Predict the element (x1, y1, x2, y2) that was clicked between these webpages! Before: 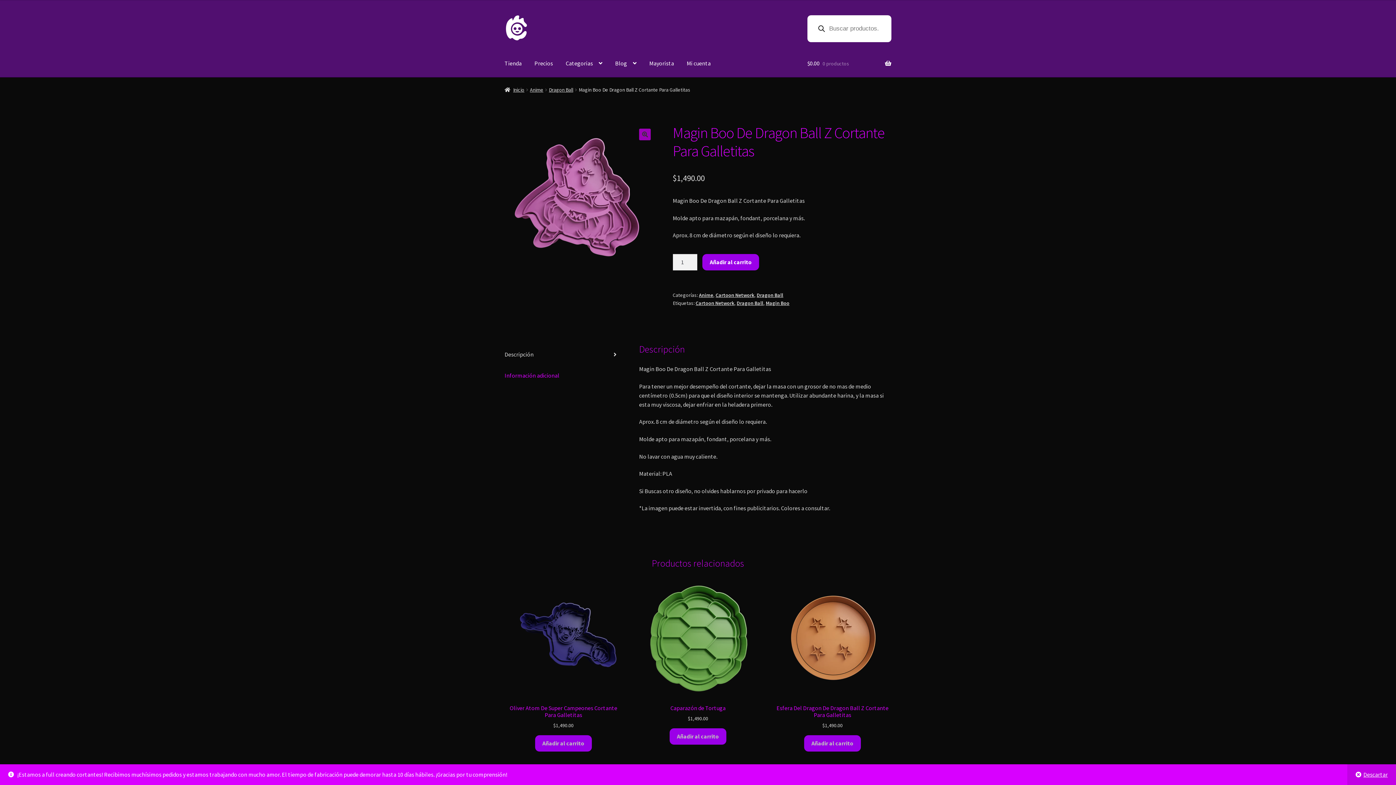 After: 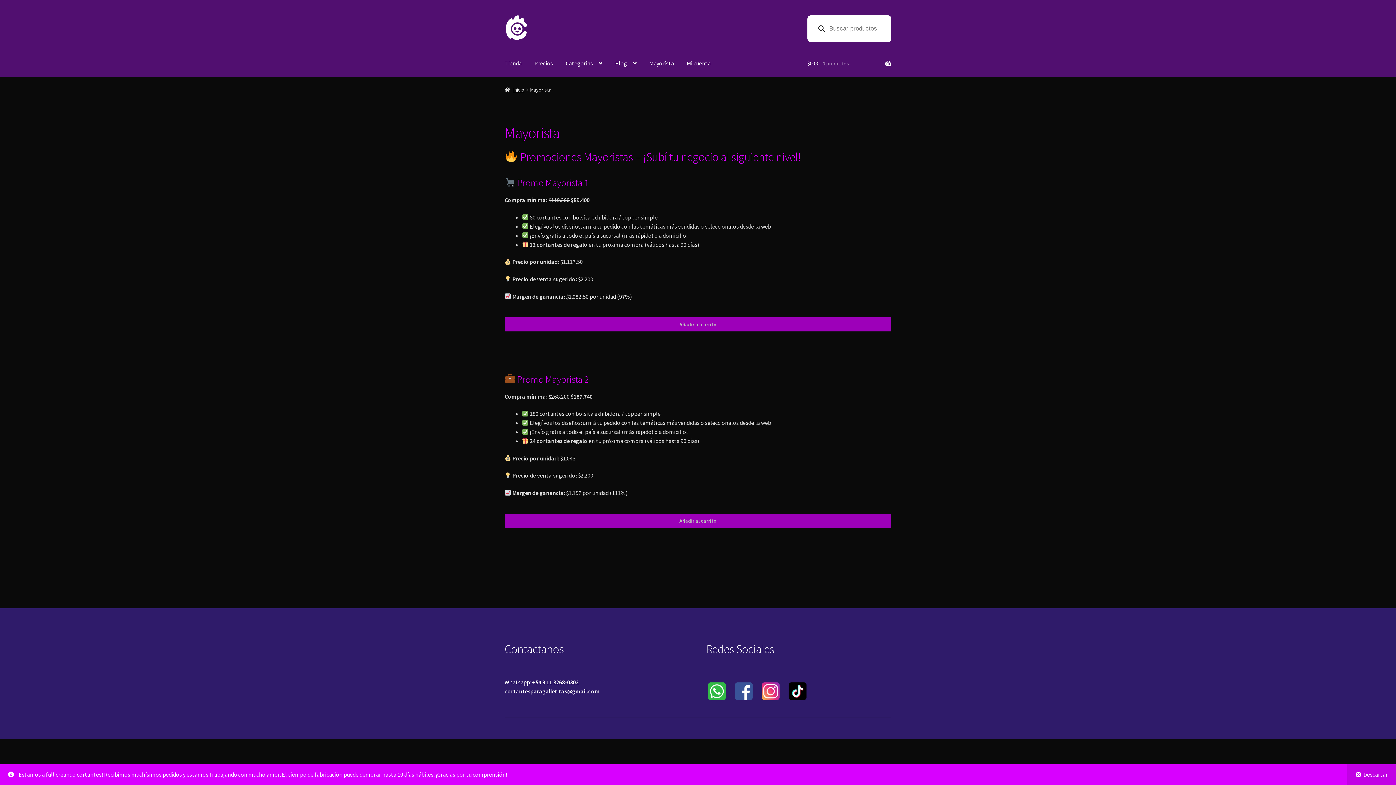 Action: bbox: (643, 49, 680, 77) label: Mayorista